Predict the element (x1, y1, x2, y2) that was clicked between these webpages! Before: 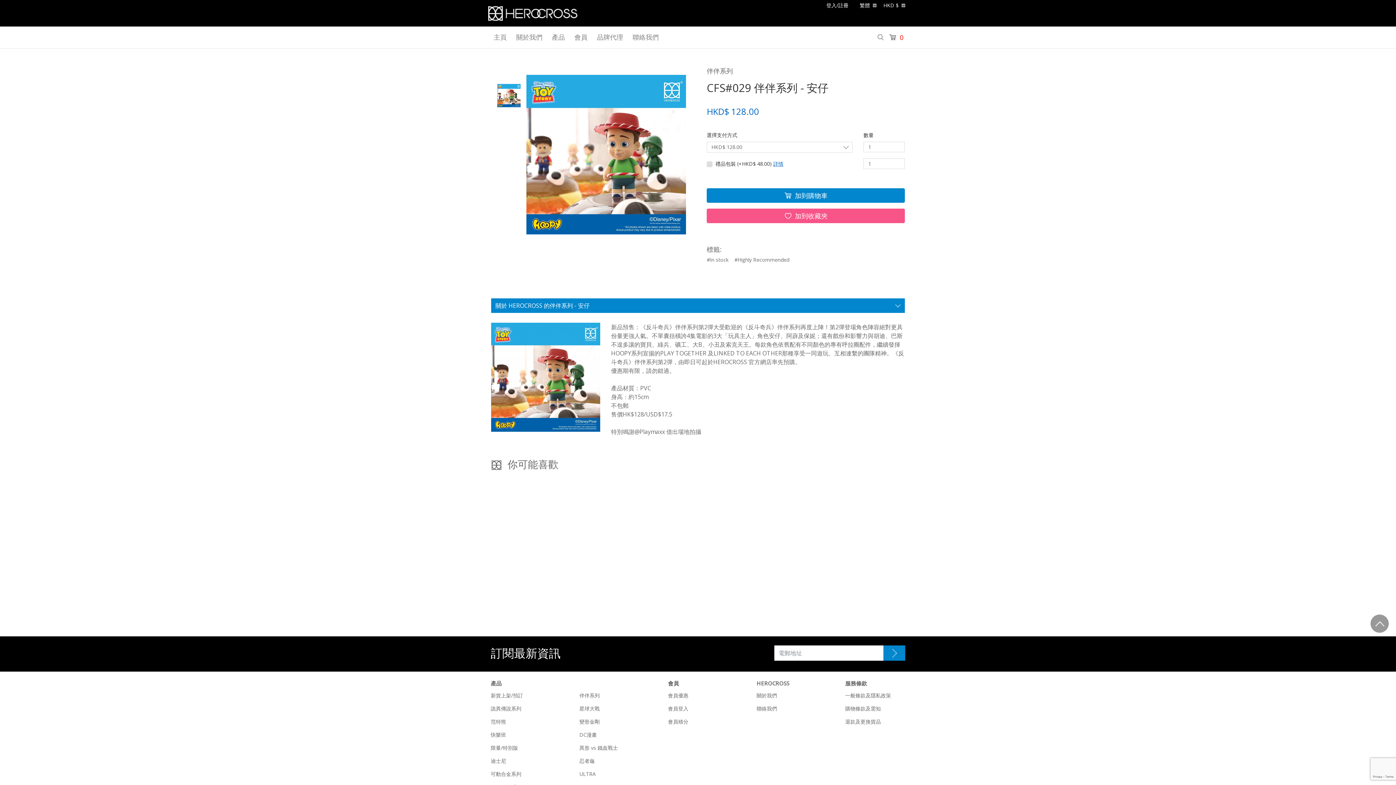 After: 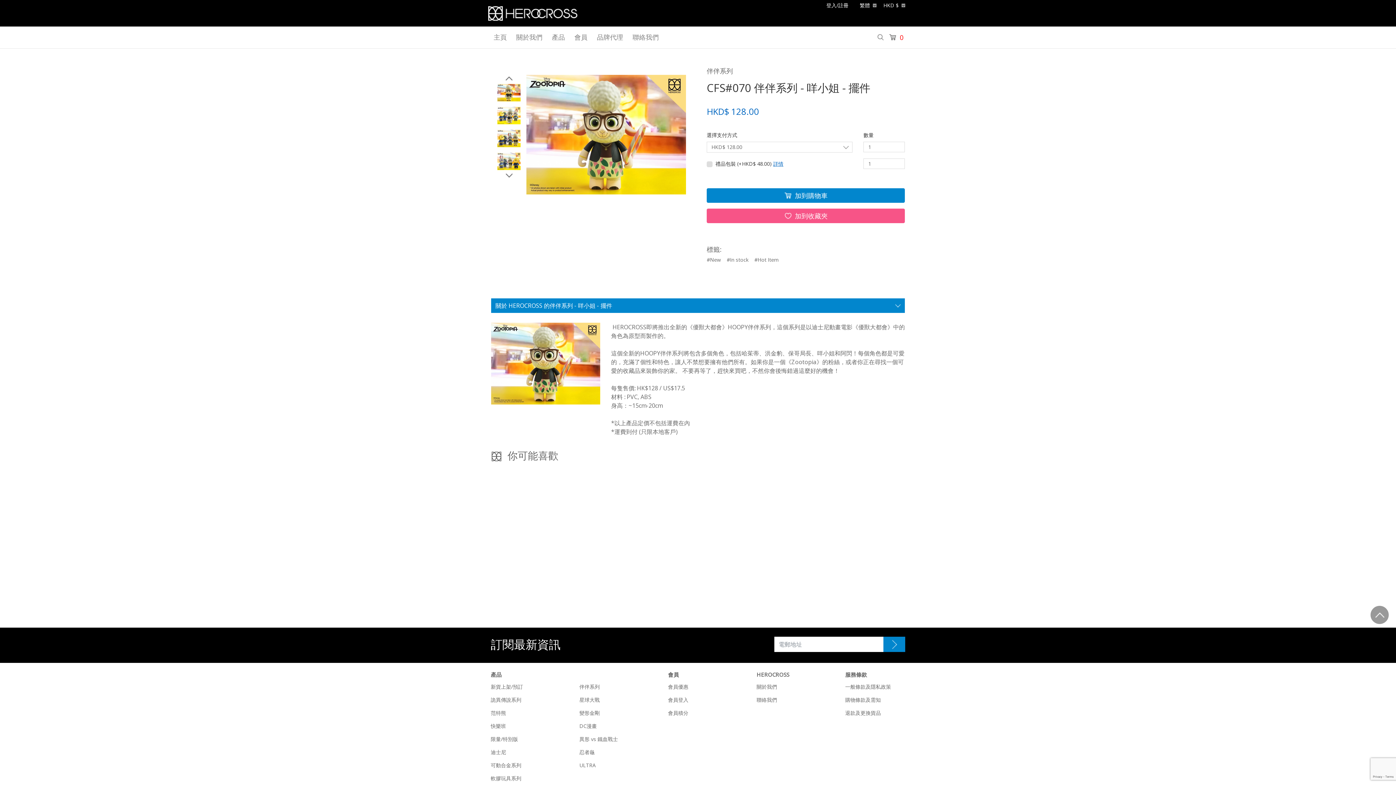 Action: bbox: (825, 479, 898, 552)